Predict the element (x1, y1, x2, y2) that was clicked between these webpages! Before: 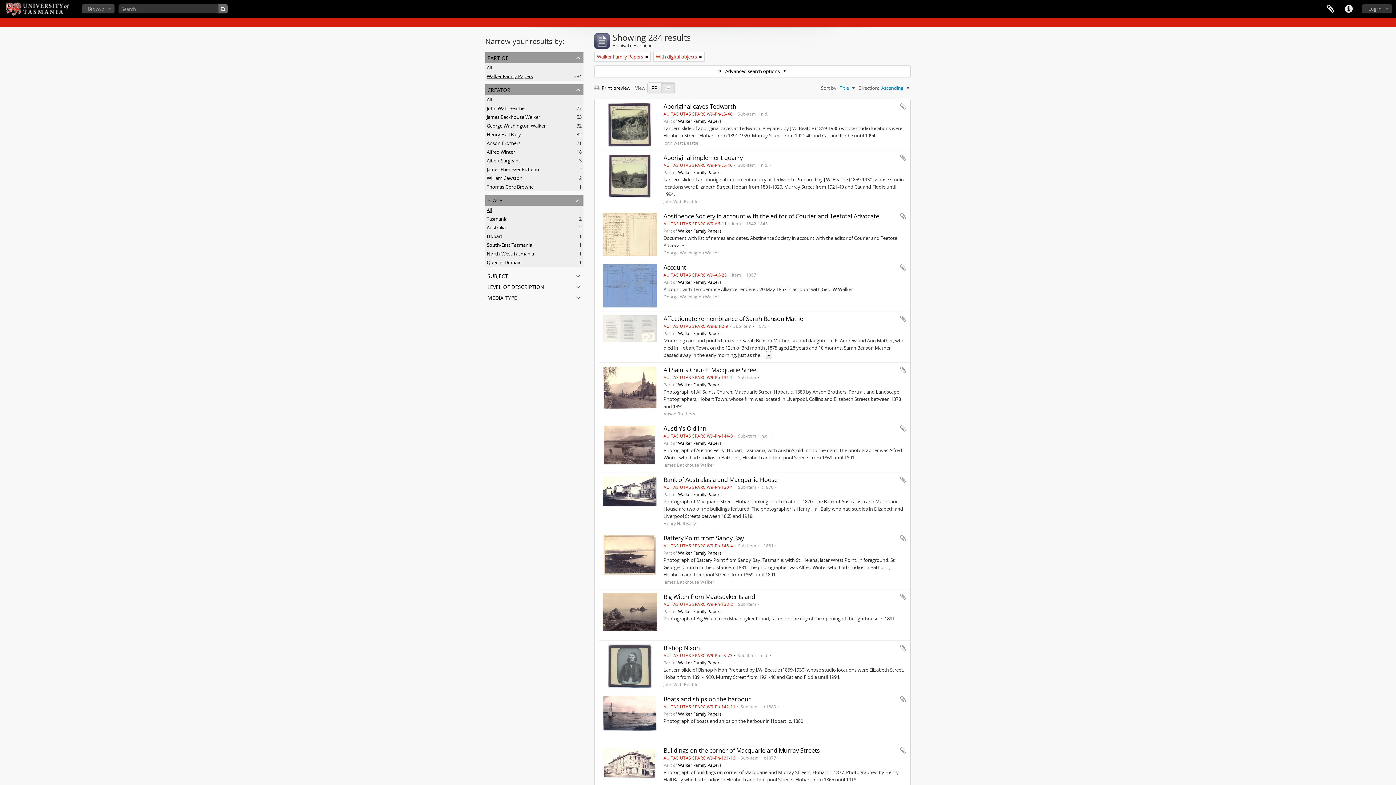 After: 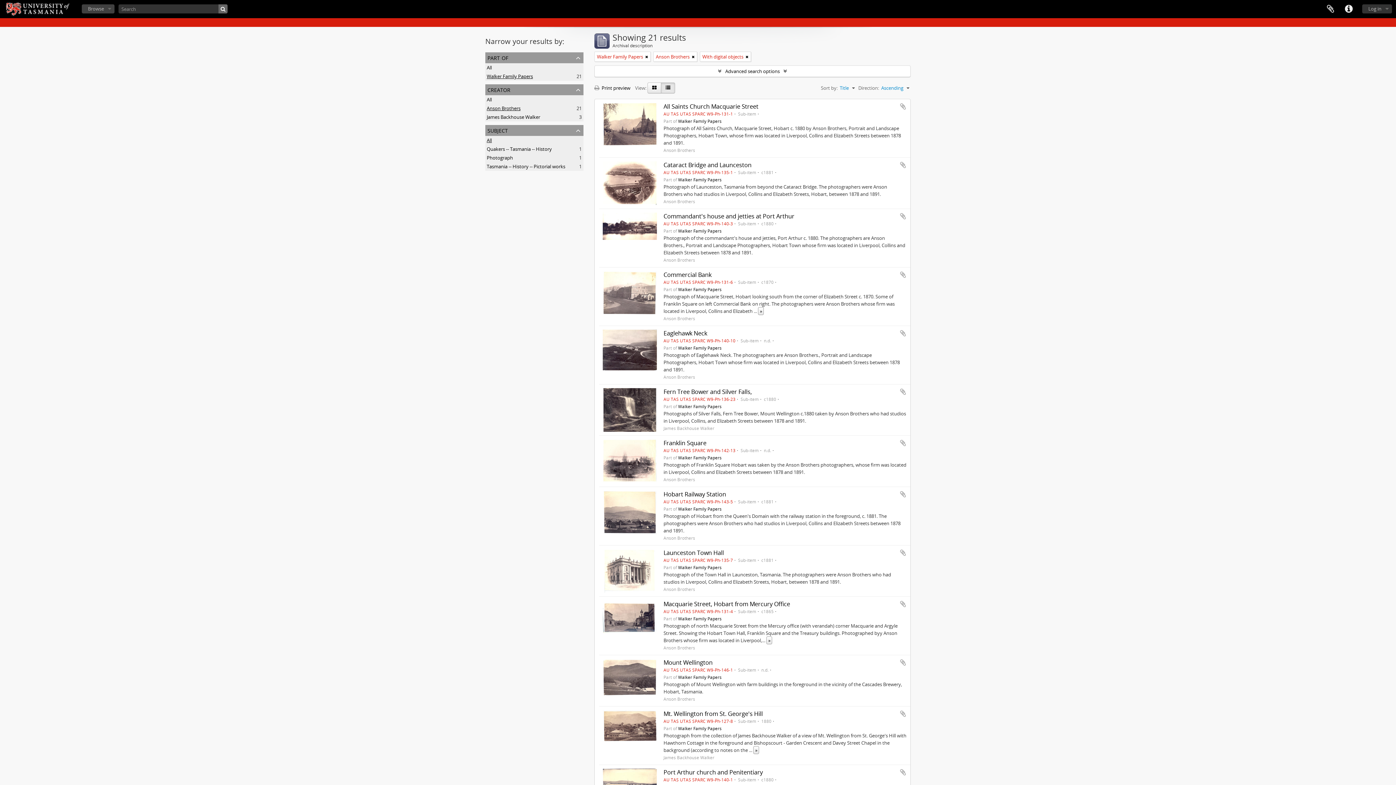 Action: label: Anson Brothers
, 21 results bbox: (486, 140, 520, 146)